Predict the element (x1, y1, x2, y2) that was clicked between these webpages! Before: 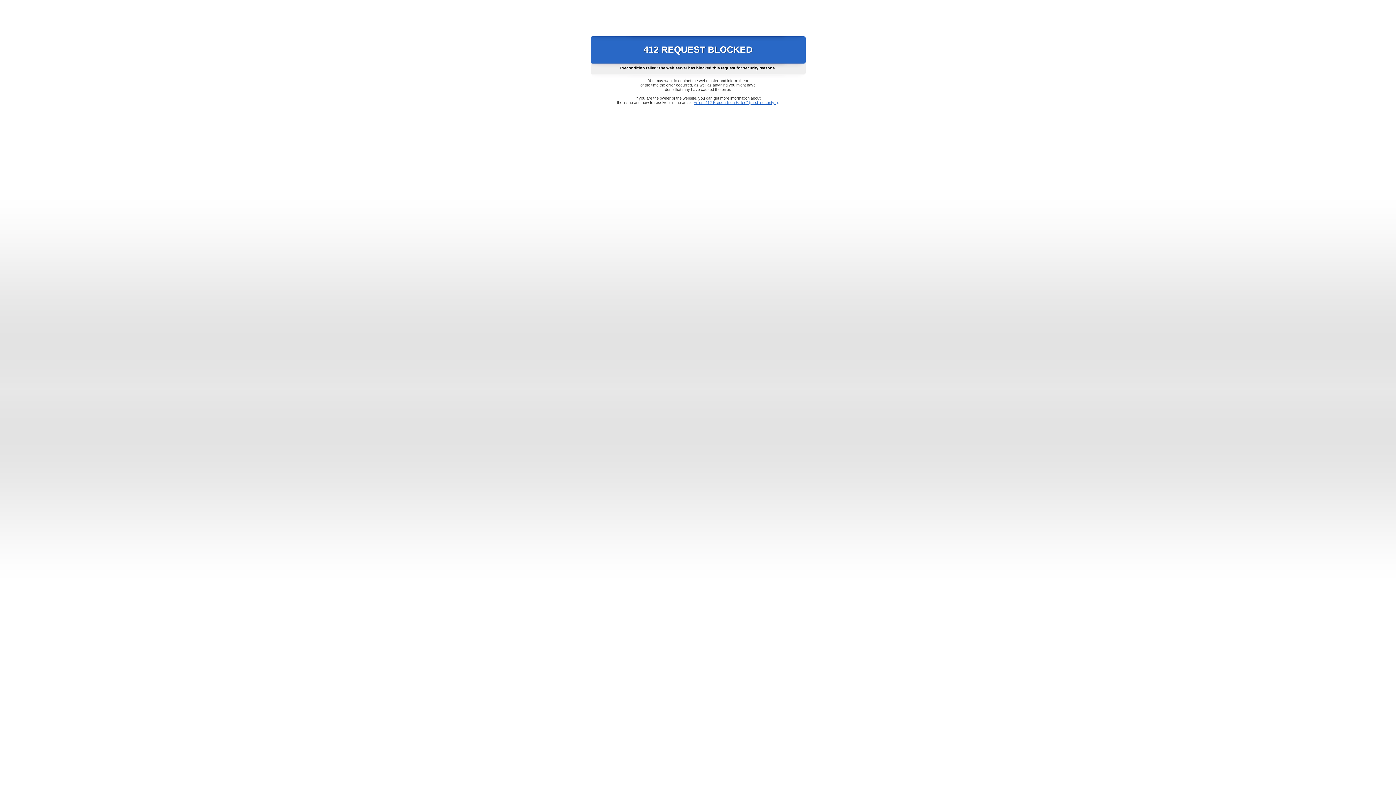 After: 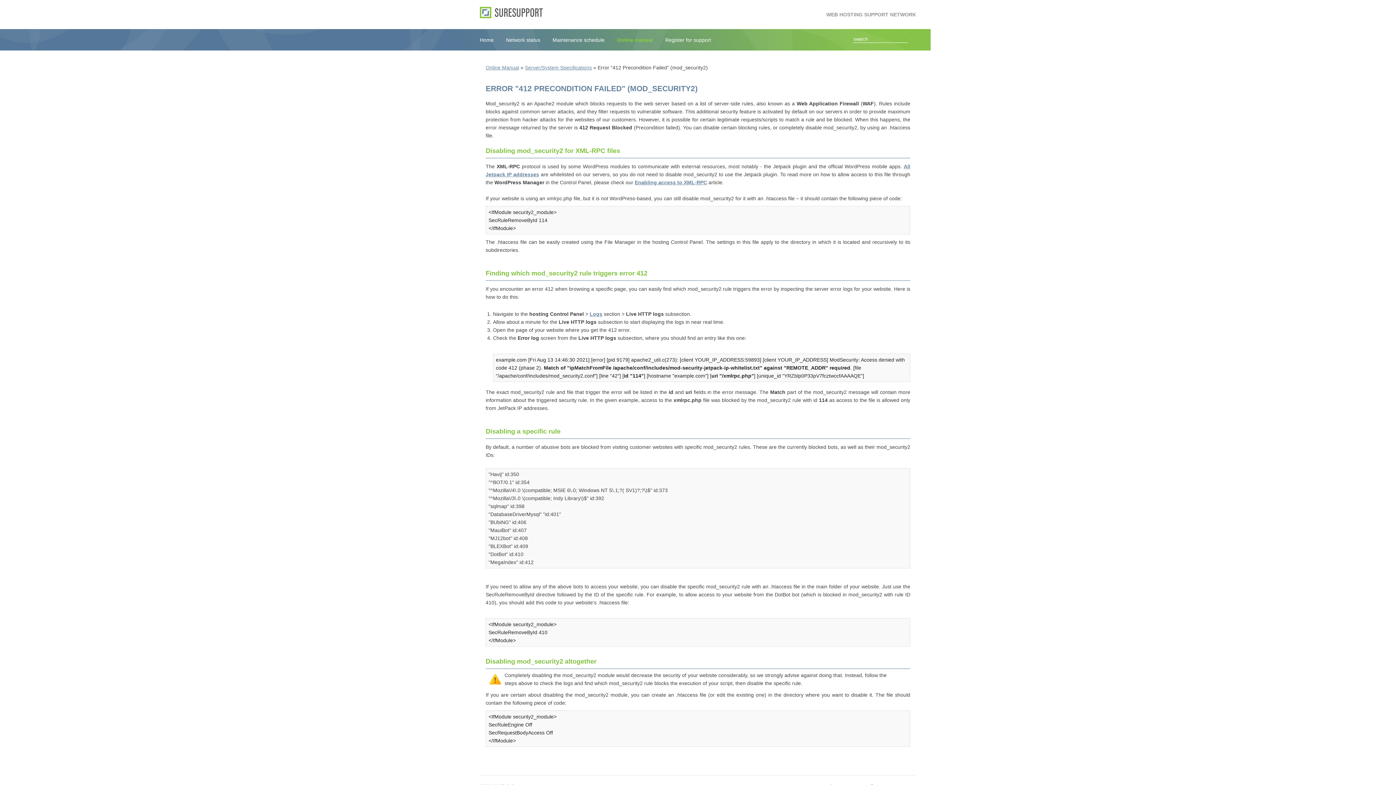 Action: bbox: (693, 100, 778, 104) label: Error "412 Precondition Failed" (mod_security2)